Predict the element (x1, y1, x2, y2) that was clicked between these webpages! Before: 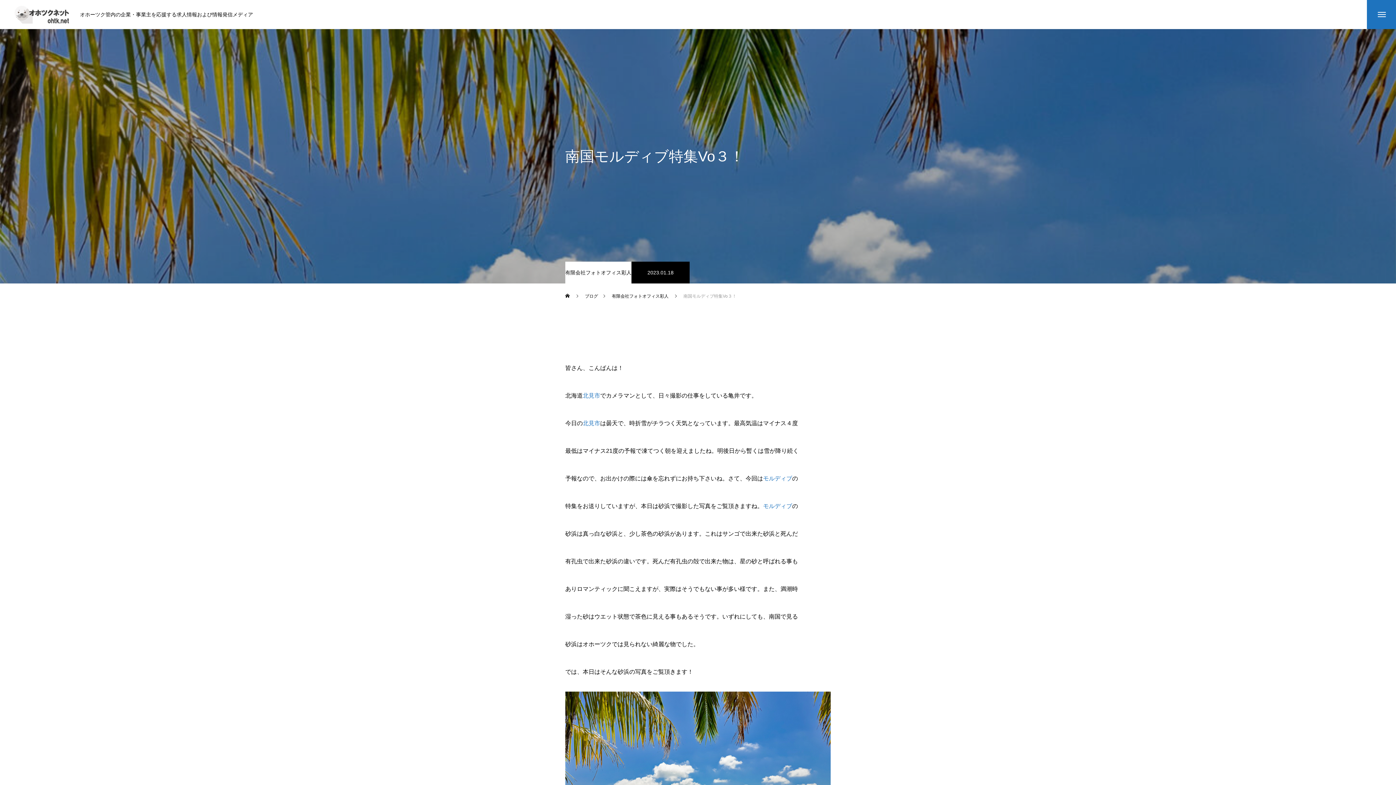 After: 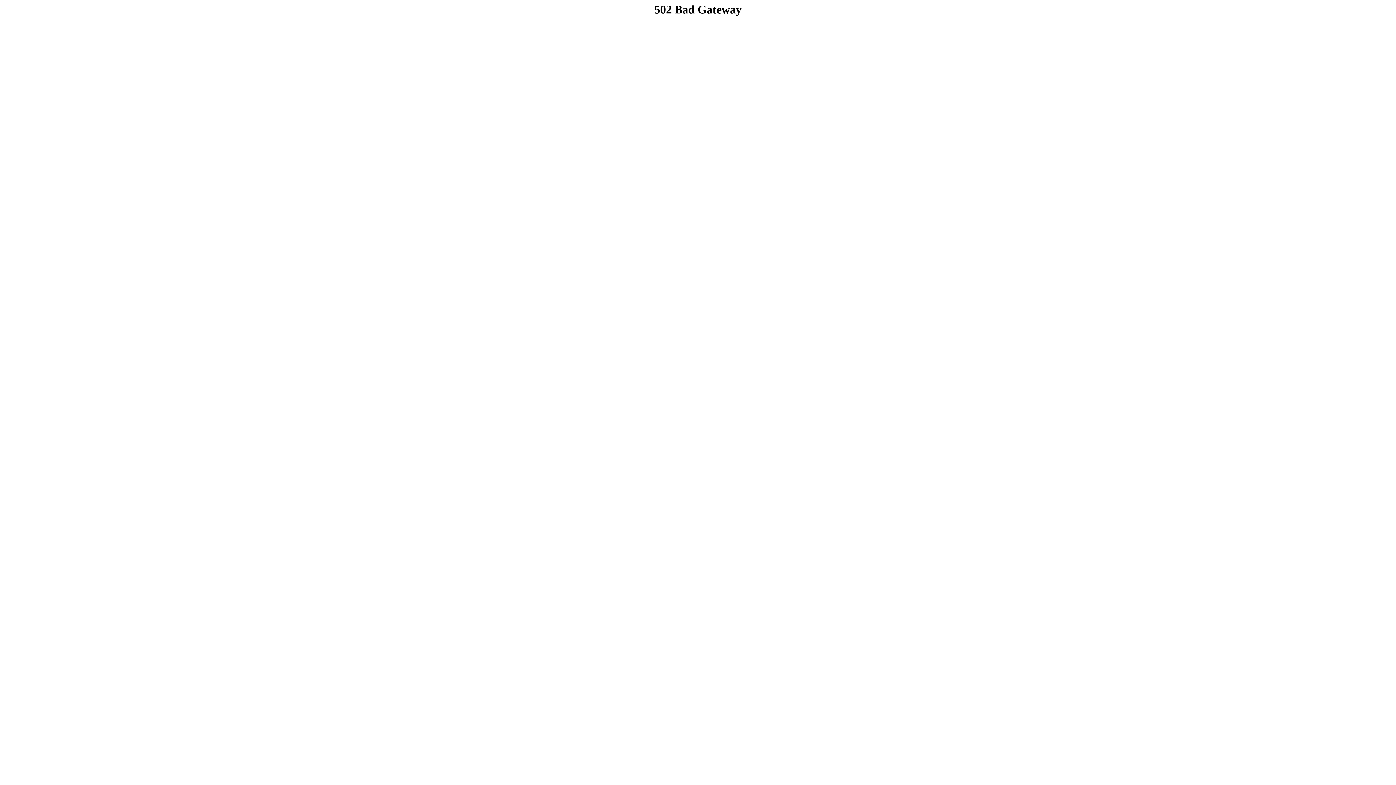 Action: bbox: (763, 475, 792, 481) label: モルディブ